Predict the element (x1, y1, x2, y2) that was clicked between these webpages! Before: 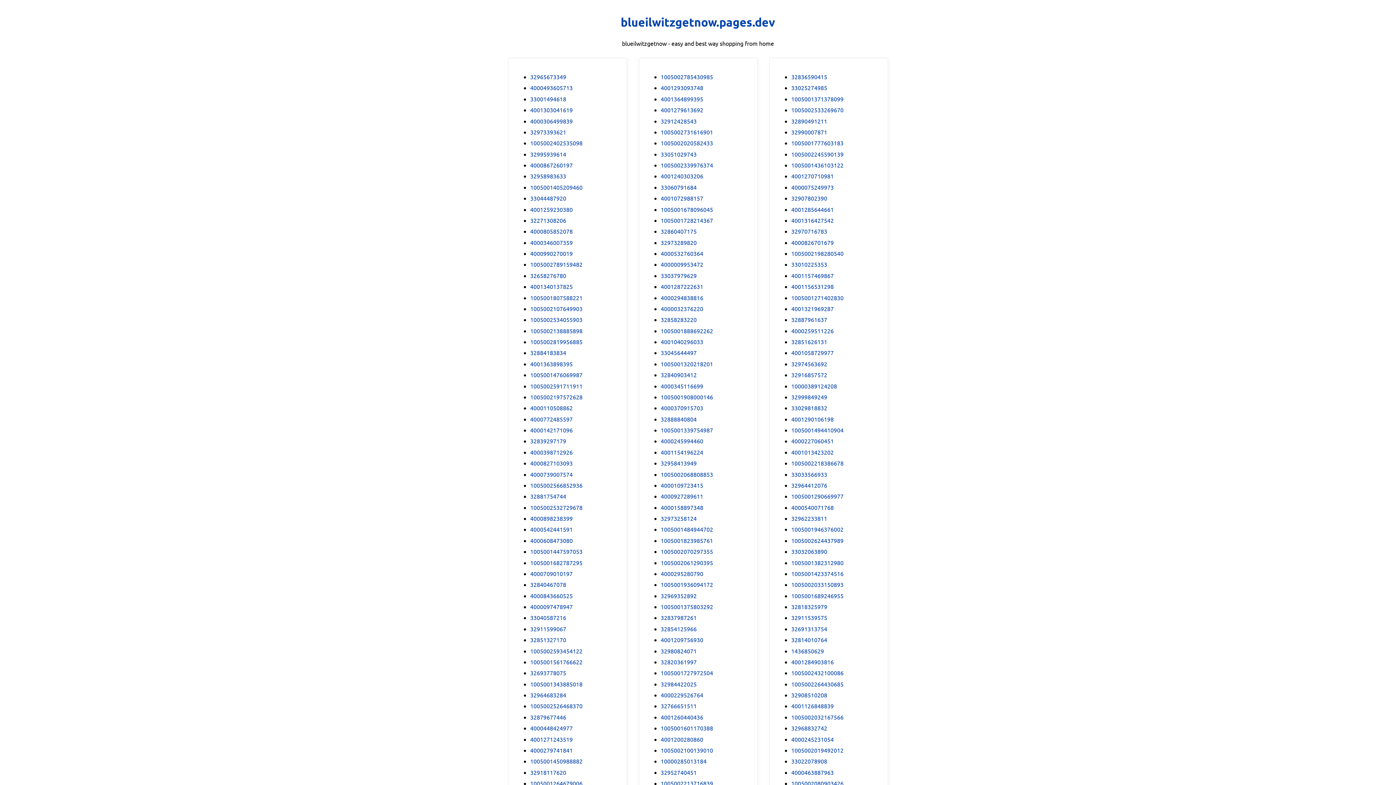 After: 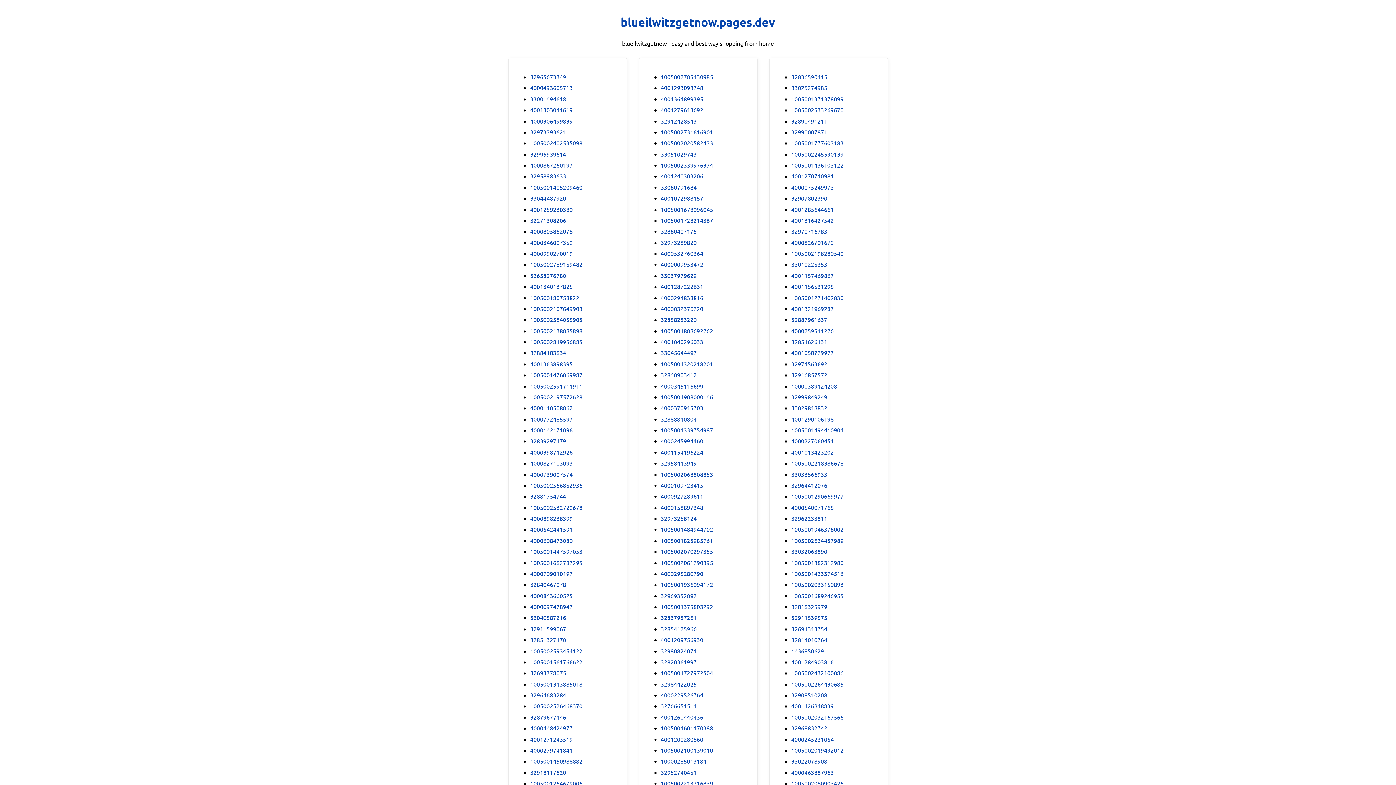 Action: bbox: (660, 403, 703, 412) label: 4000370915703